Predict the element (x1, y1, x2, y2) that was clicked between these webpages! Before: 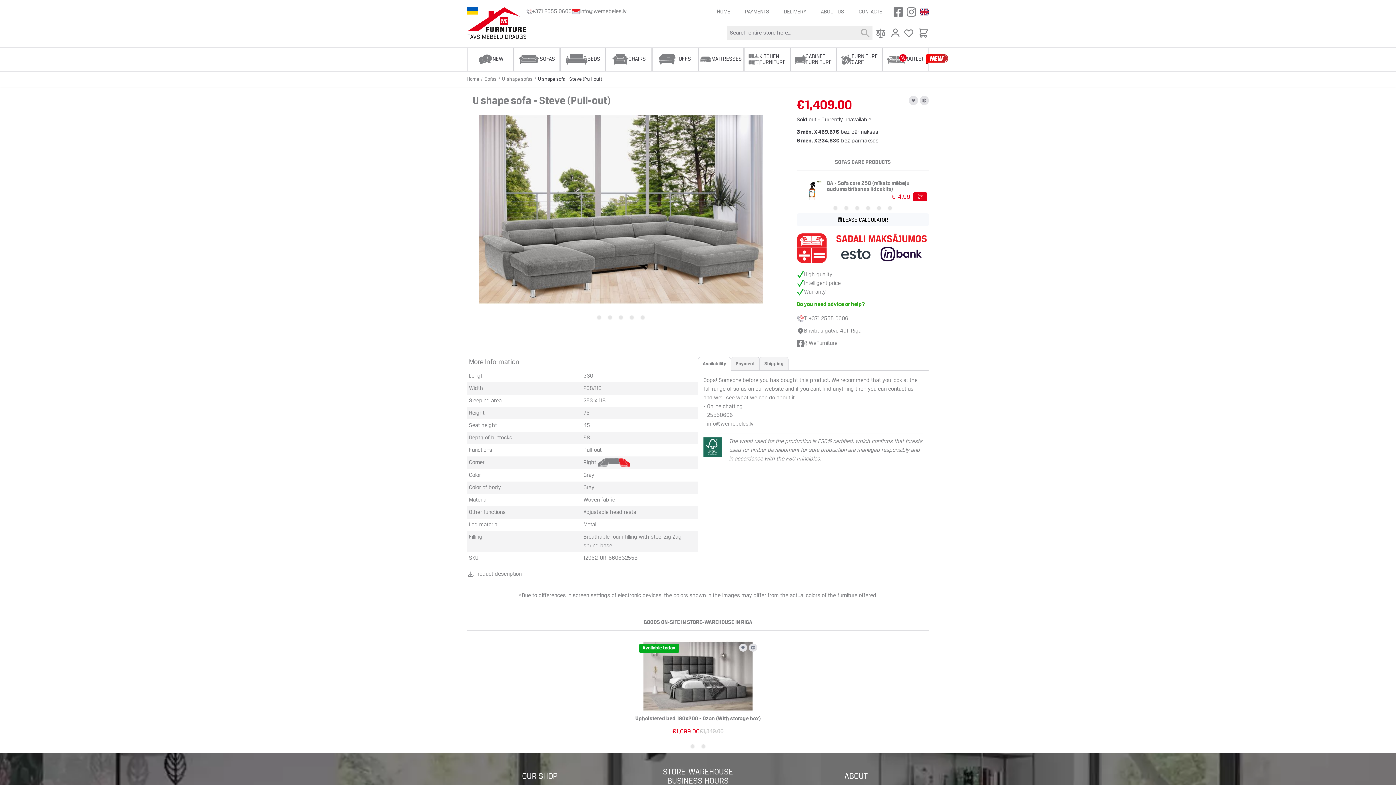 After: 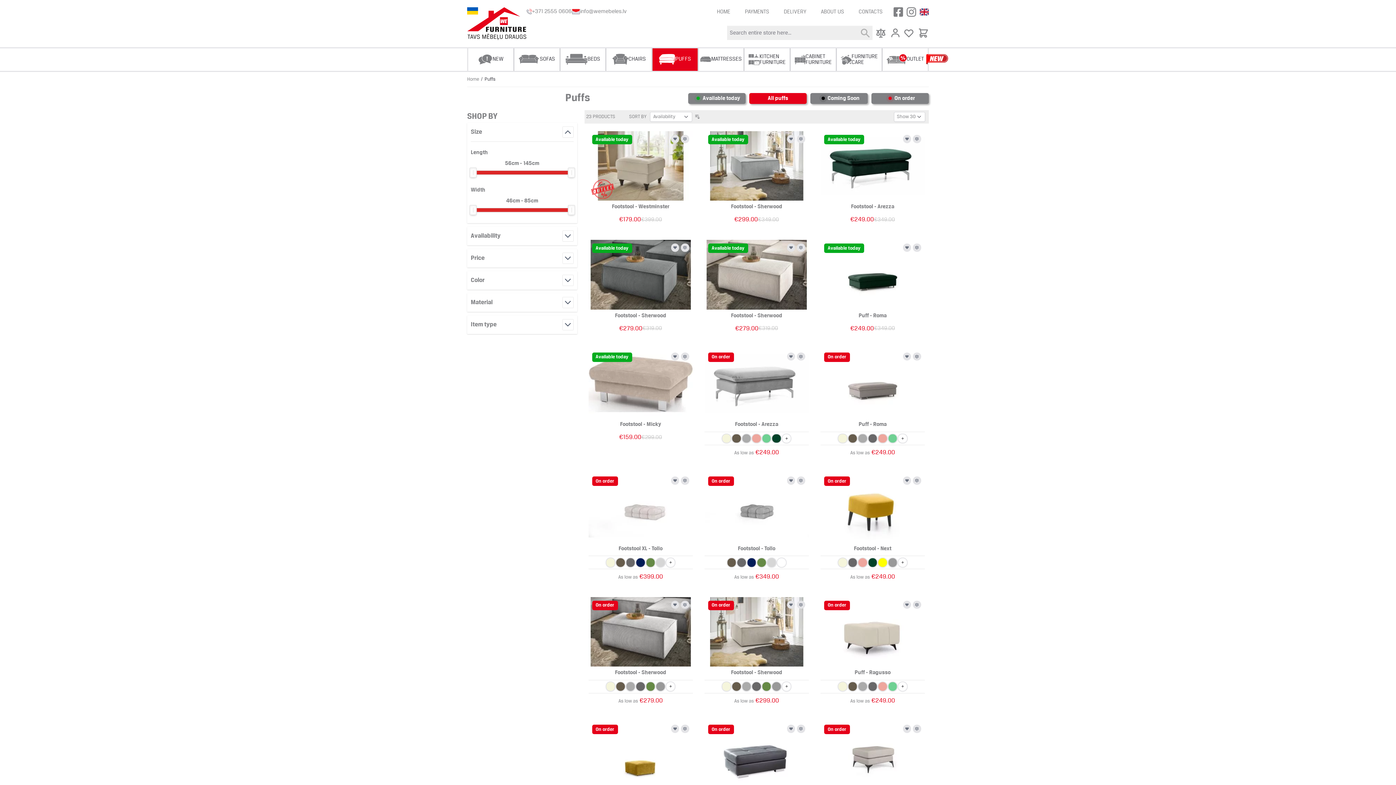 Action: label: PUFFS bbox: (652, 48, 697, 70)